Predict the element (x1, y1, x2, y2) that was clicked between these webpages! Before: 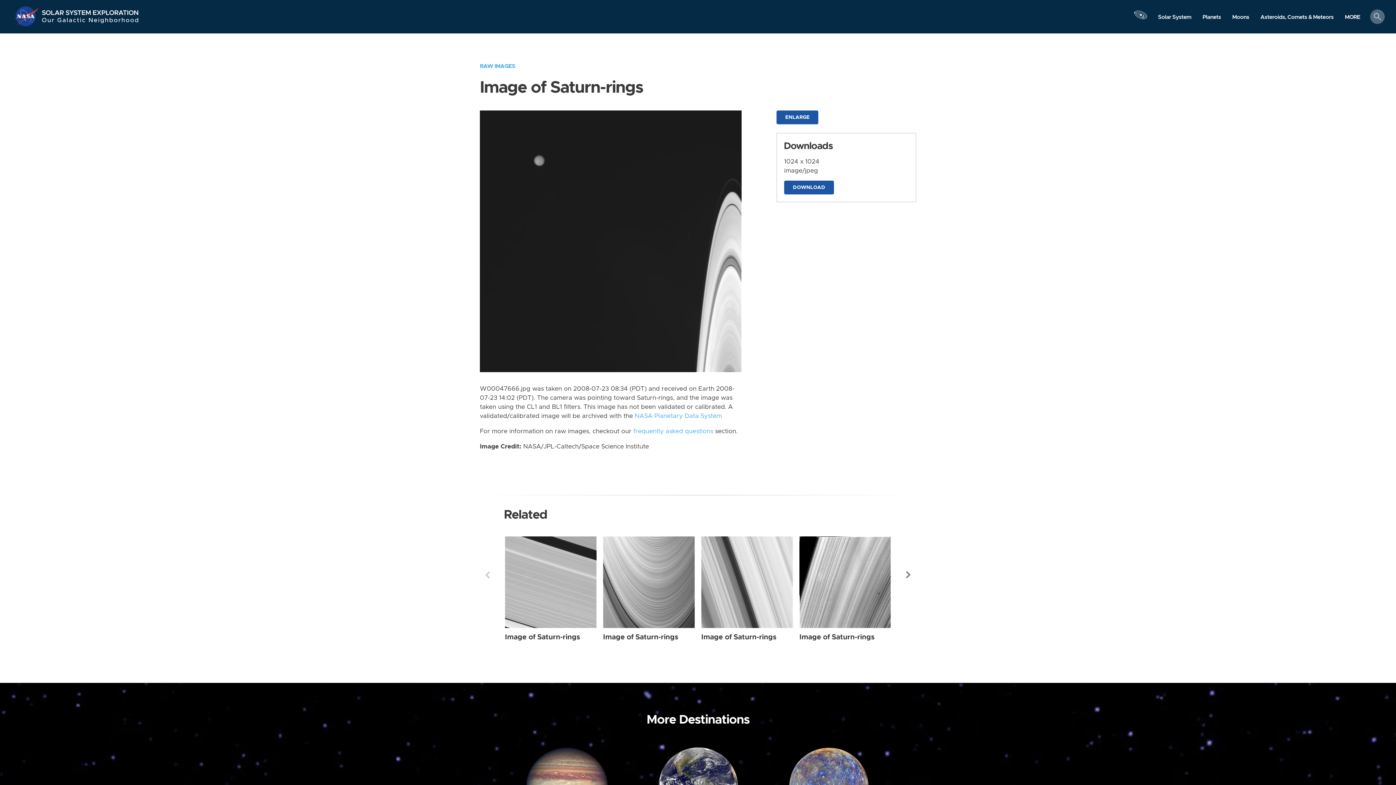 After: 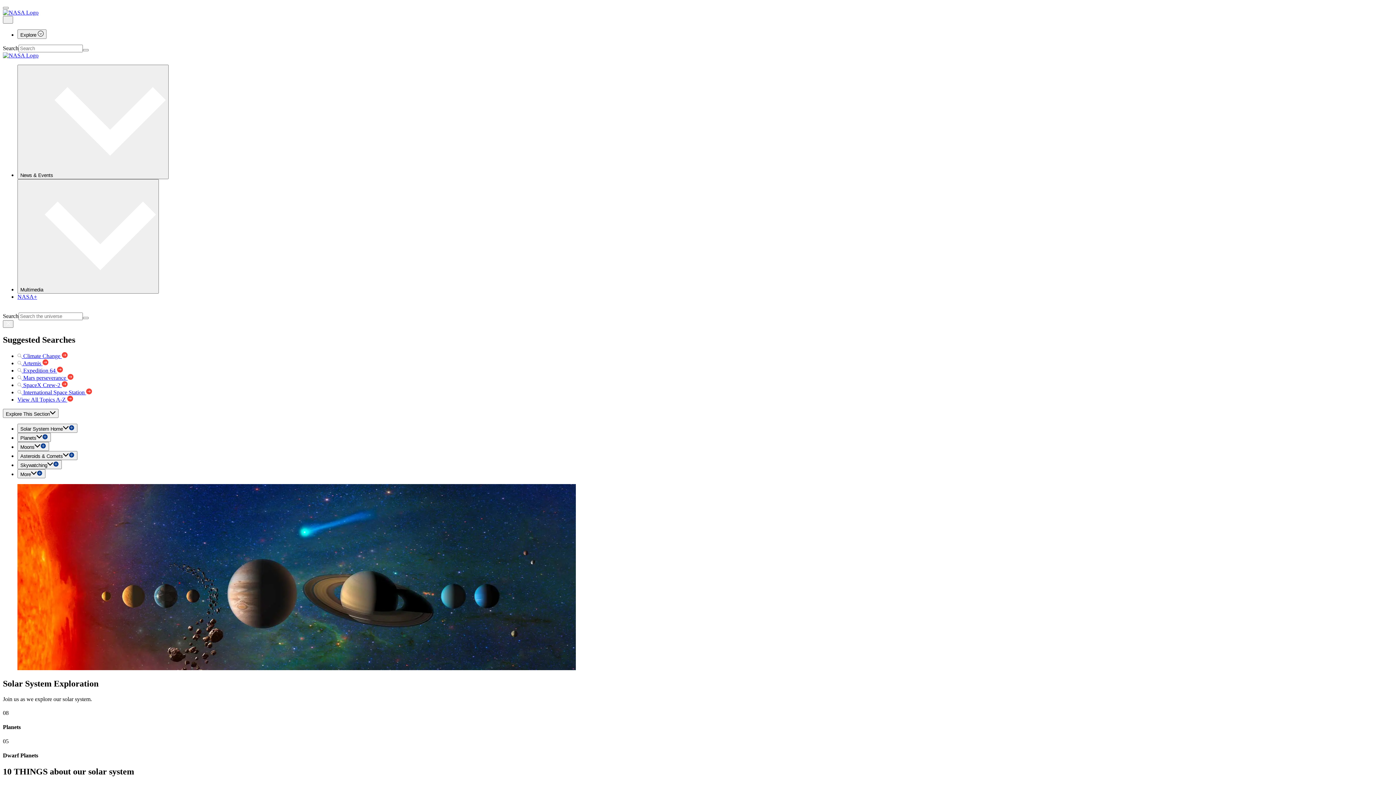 Action: label: NASA bbox: (13, 5, 41, 27)